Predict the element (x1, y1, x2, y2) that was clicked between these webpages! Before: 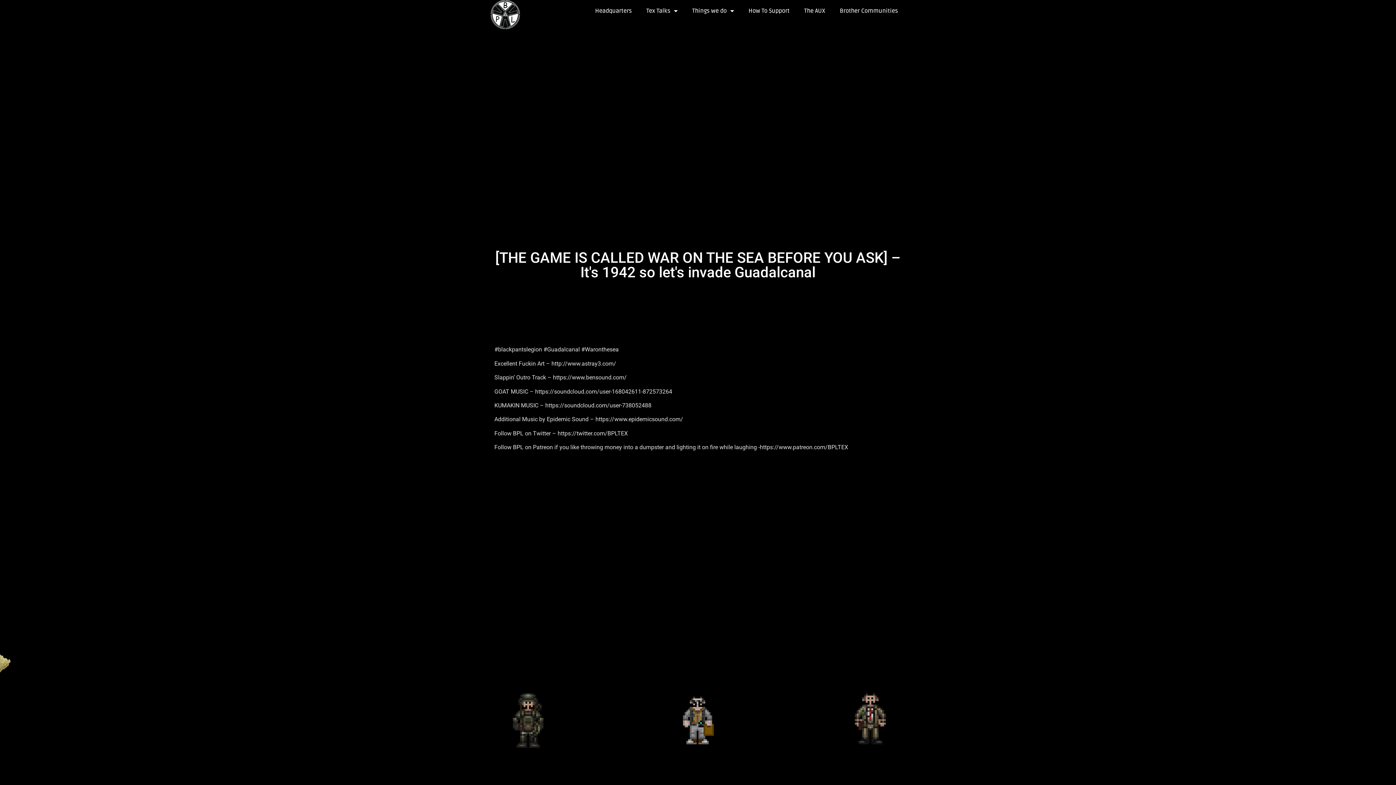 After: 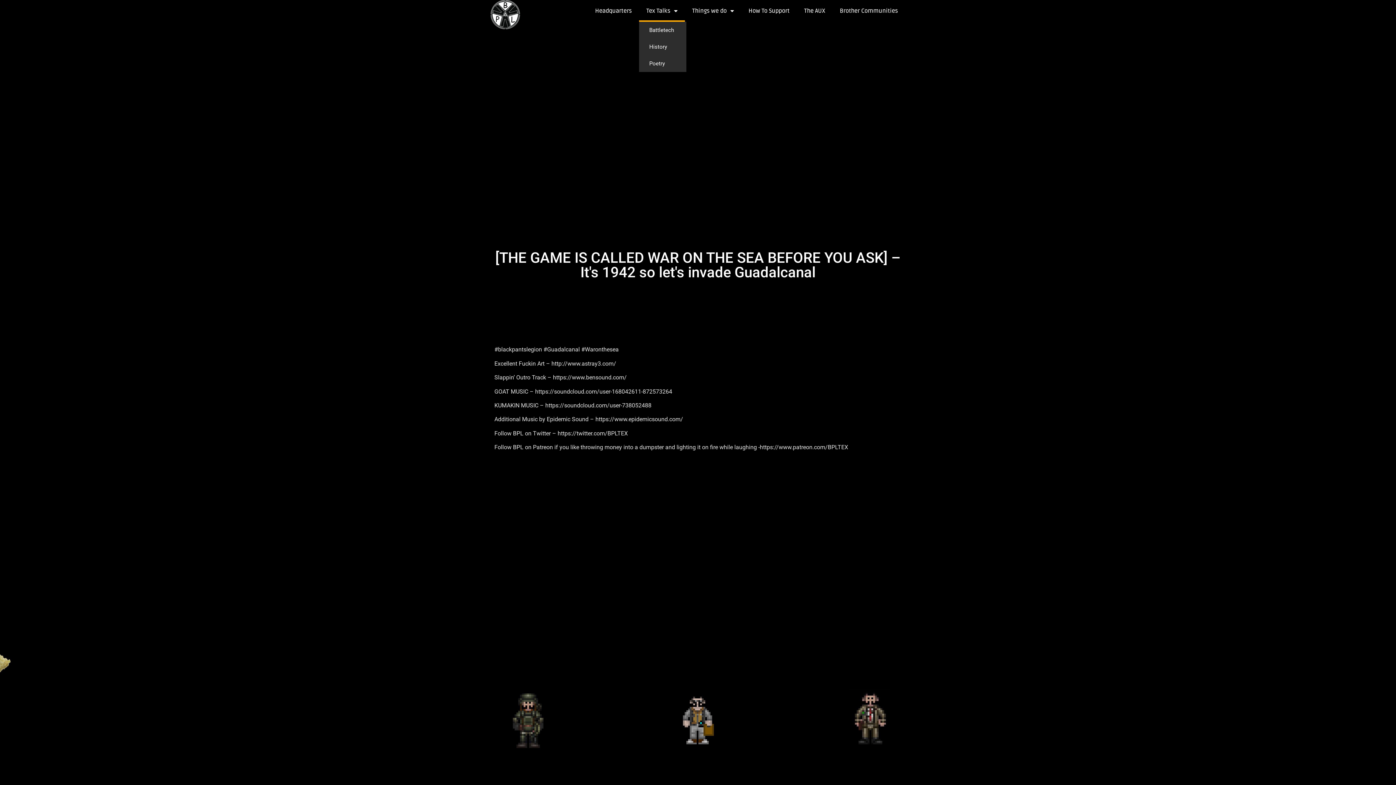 Action: bbox: (639, 0, 685, 21) label: Tex Talks